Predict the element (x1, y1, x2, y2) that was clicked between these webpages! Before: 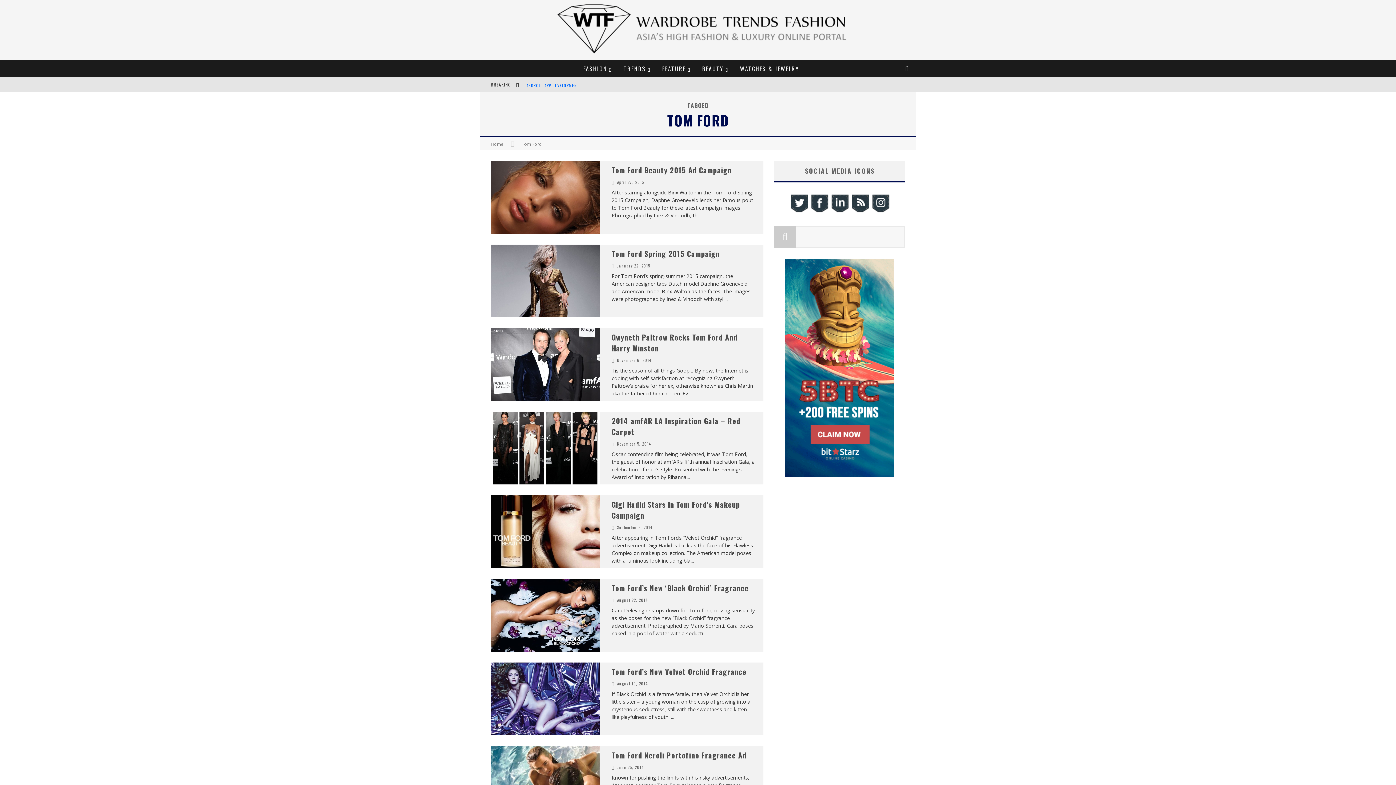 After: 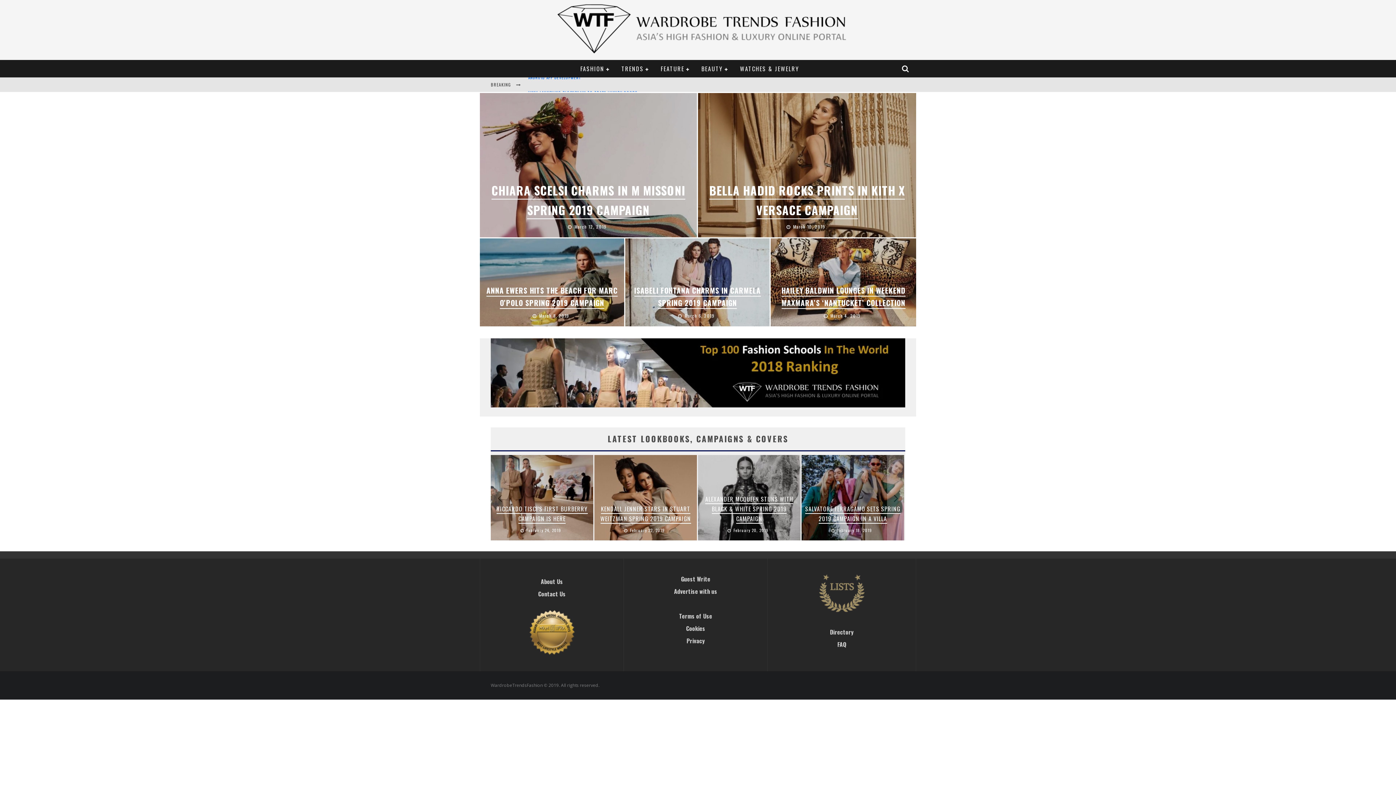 Action: bbox: (556, 49, 847, 56)